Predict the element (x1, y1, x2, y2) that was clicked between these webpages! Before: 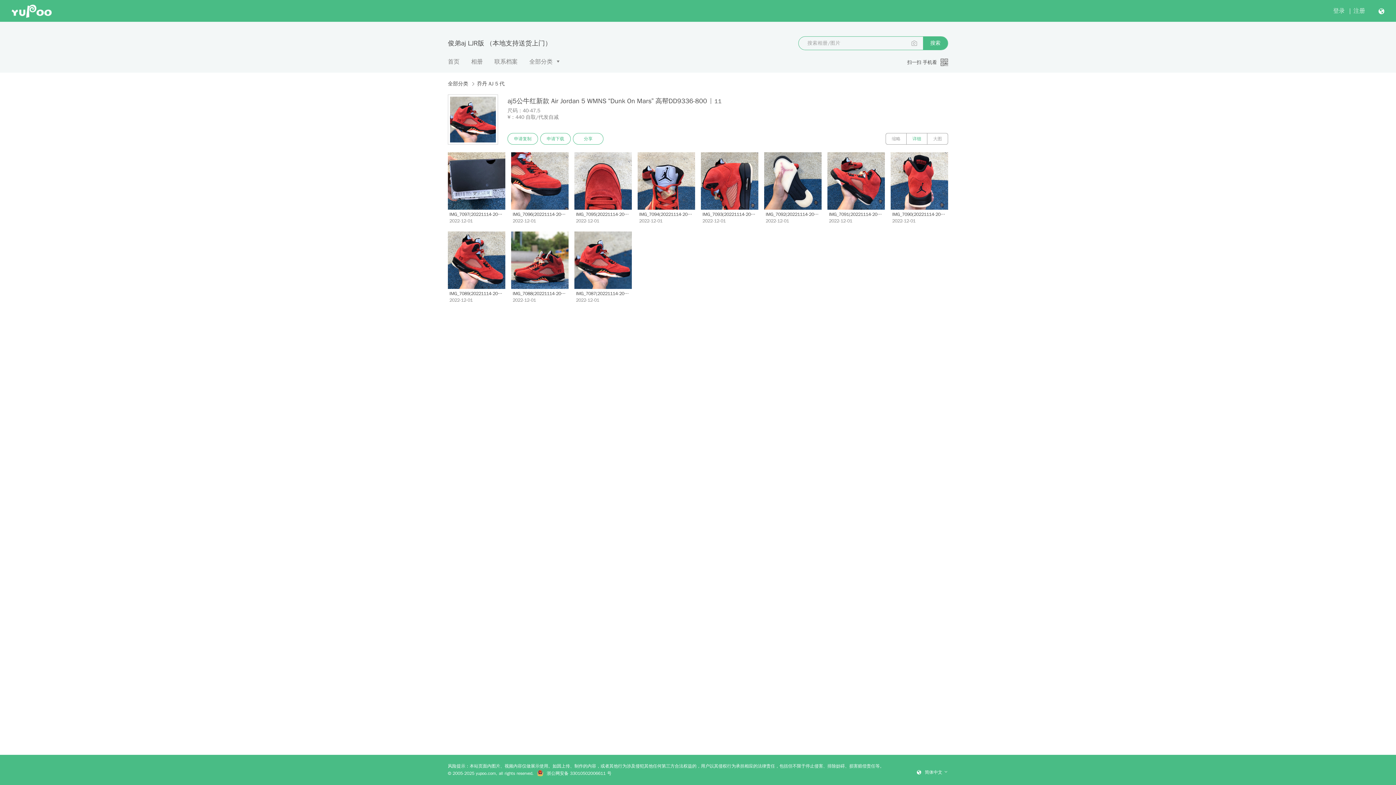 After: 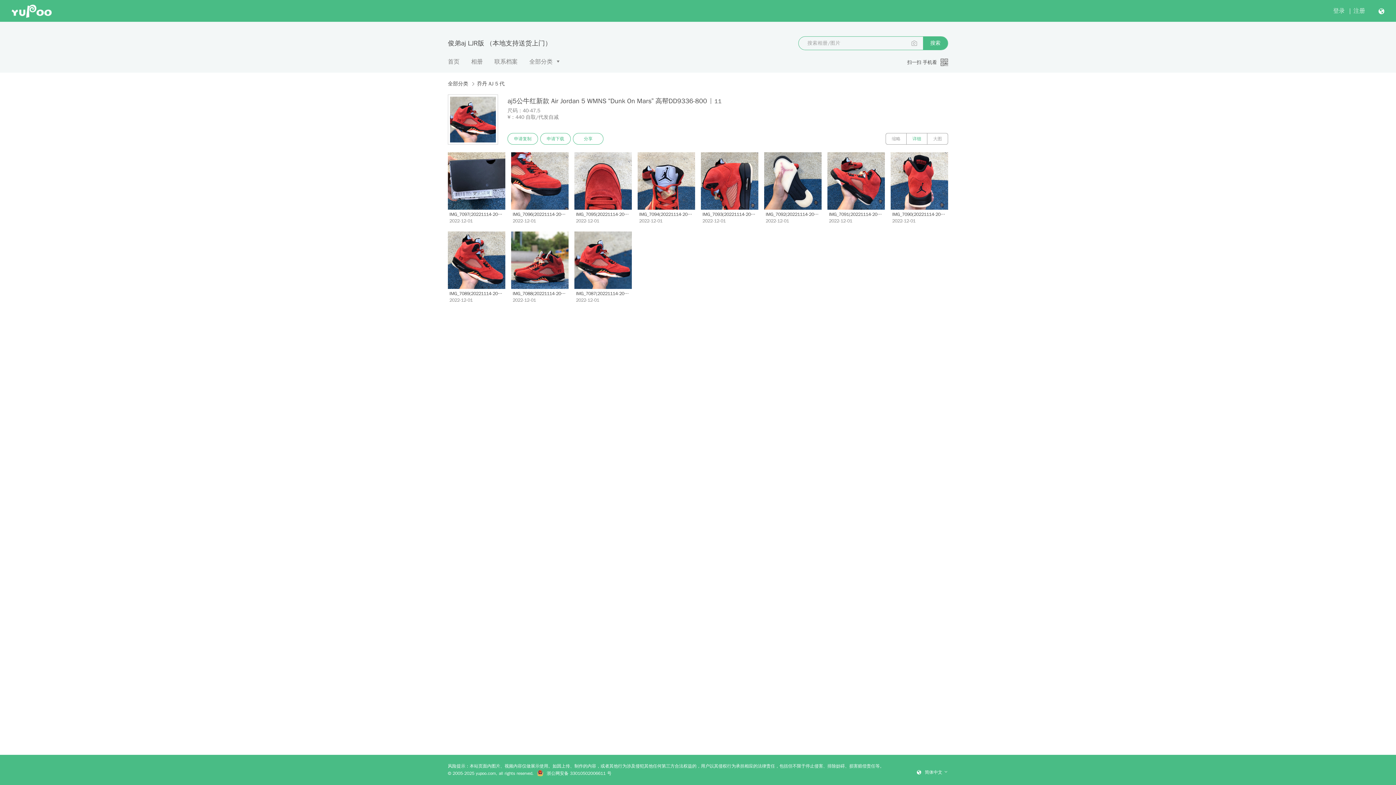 Action: label: 搜索 bbox: (923, 36, 948, 49)